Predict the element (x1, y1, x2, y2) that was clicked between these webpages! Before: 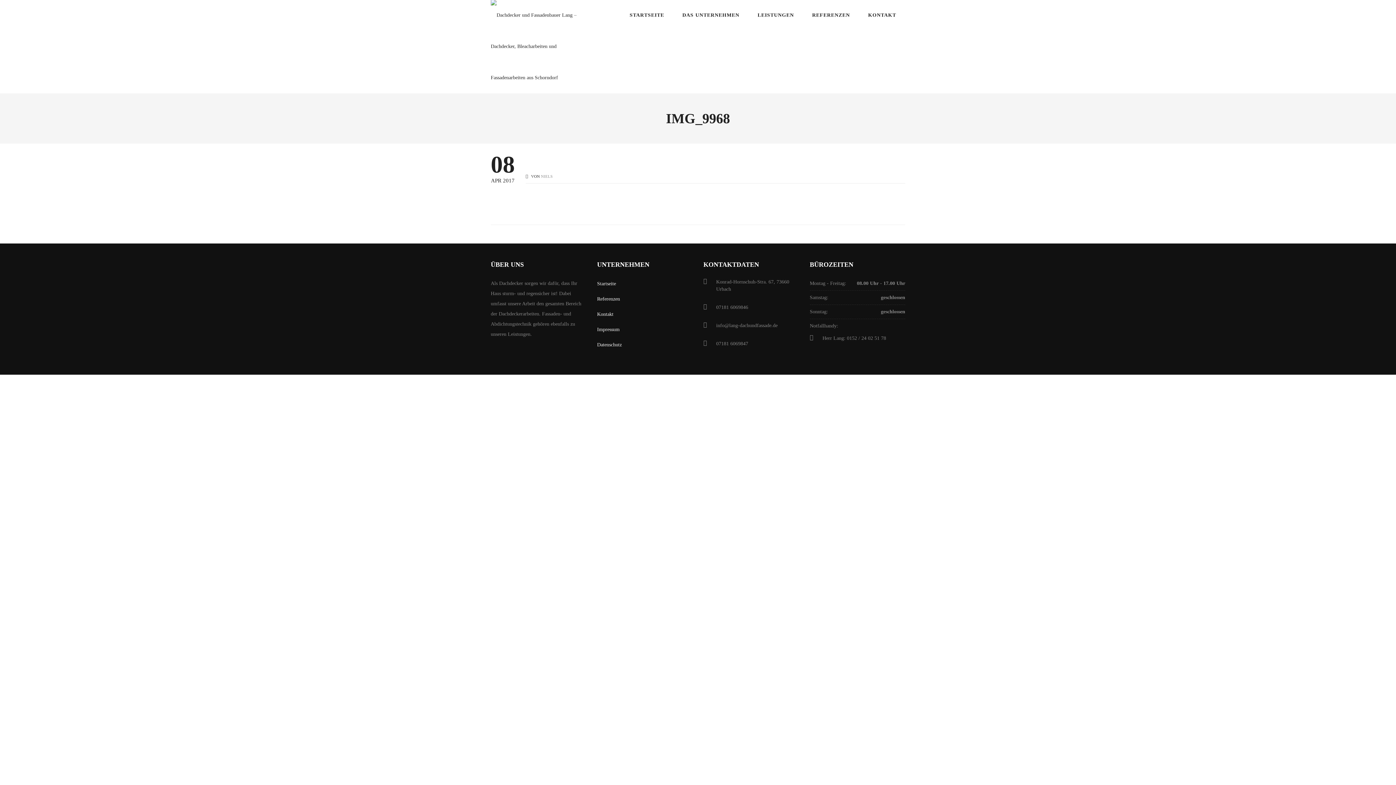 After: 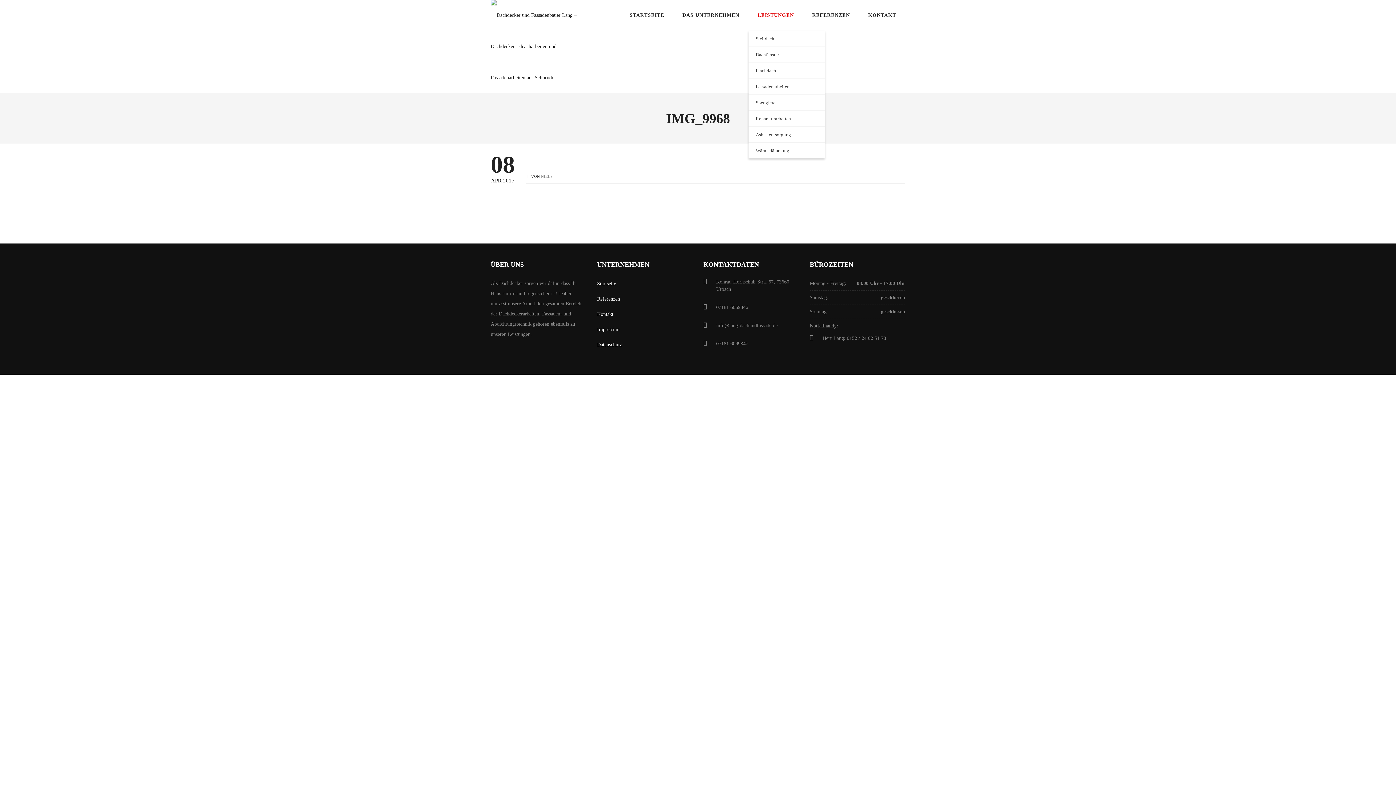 Action: bbox: (748, 0, 803, 30) label: LEISTUNGEN